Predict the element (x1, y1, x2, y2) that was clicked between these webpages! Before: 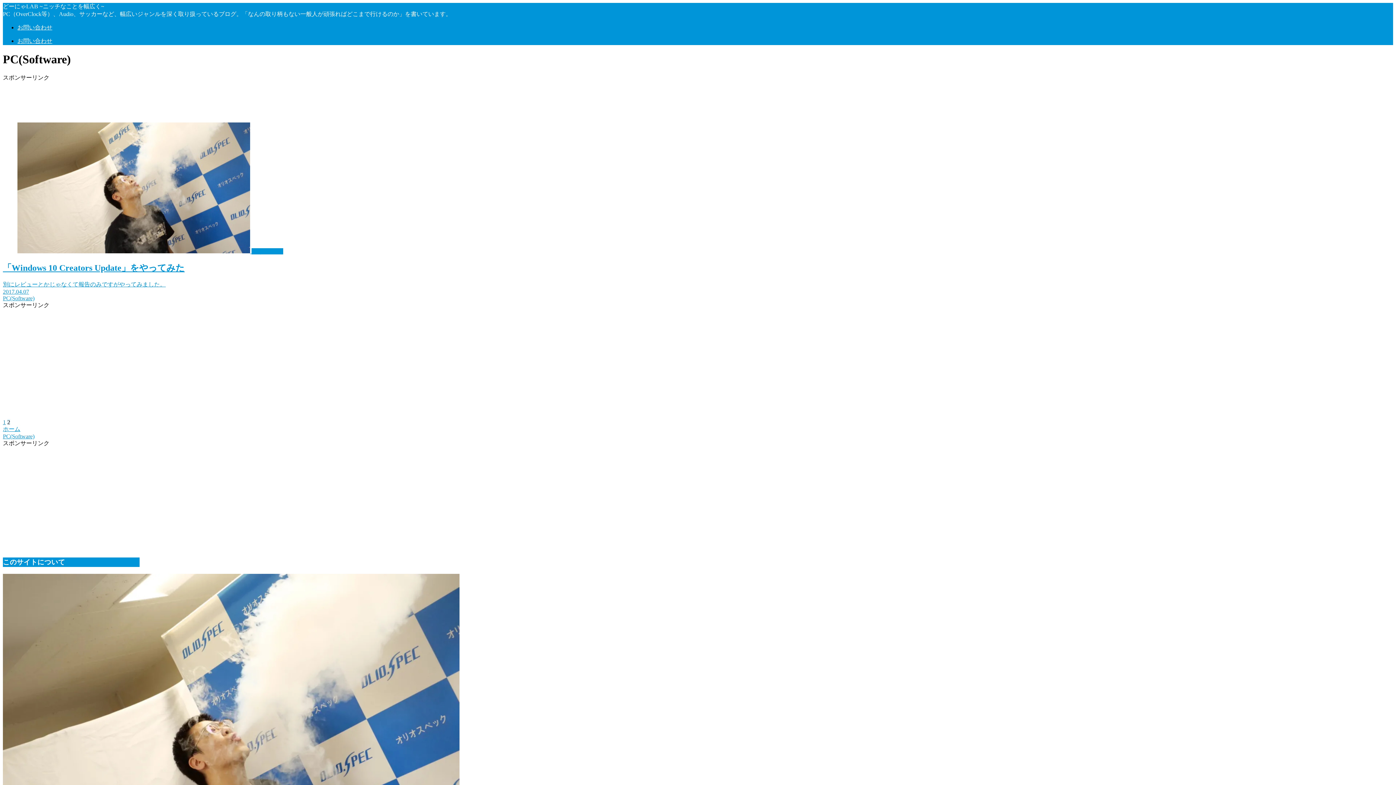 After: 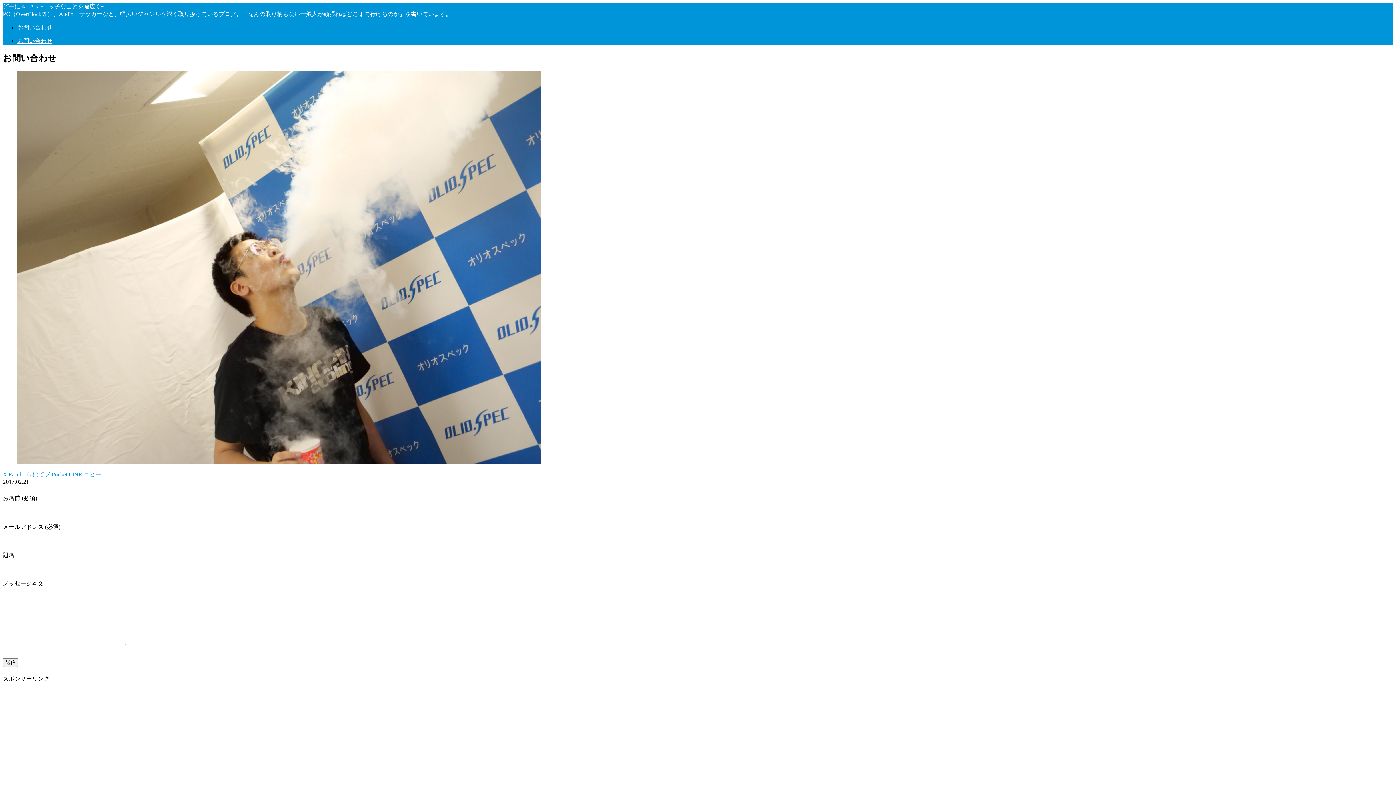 Action: label: お問い合わせ bbox: (17, 24, 1393, 31)